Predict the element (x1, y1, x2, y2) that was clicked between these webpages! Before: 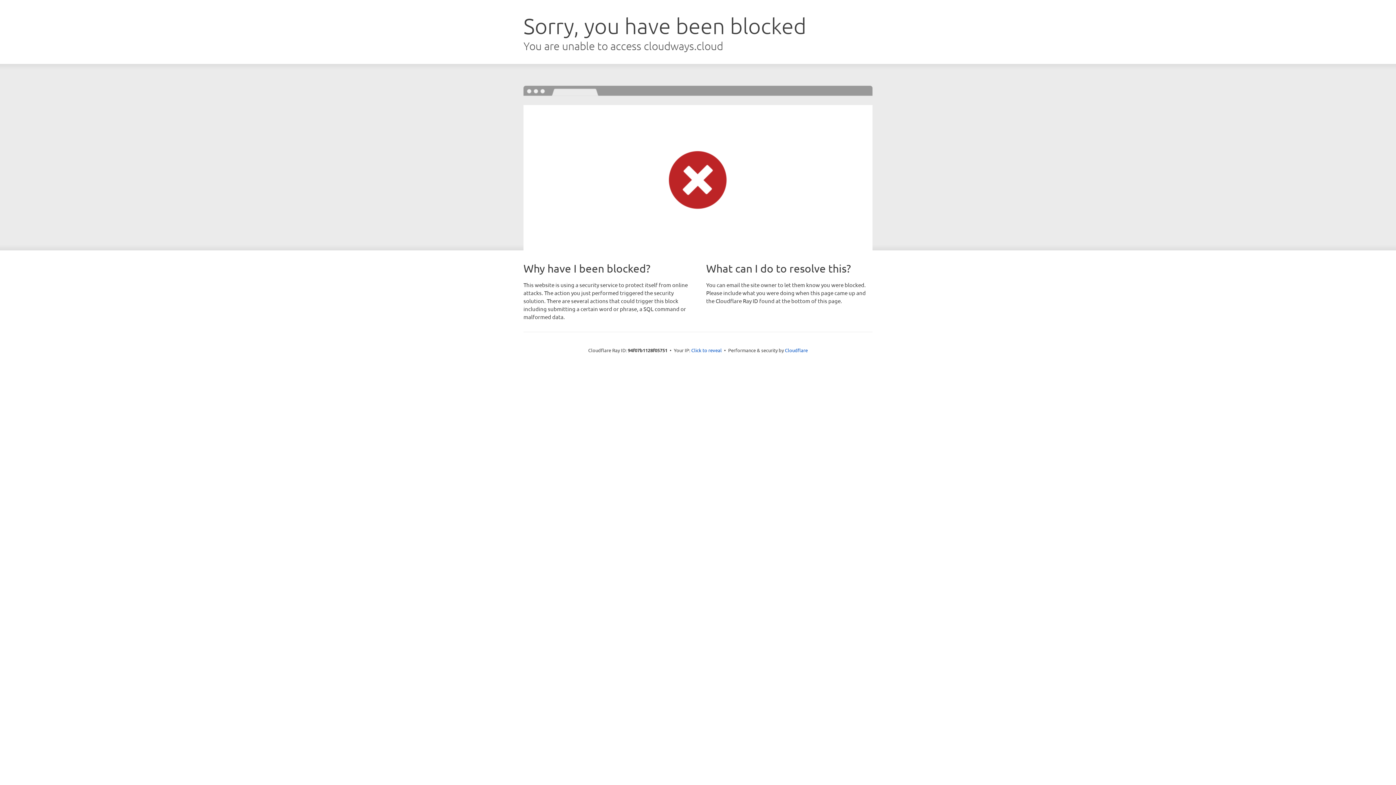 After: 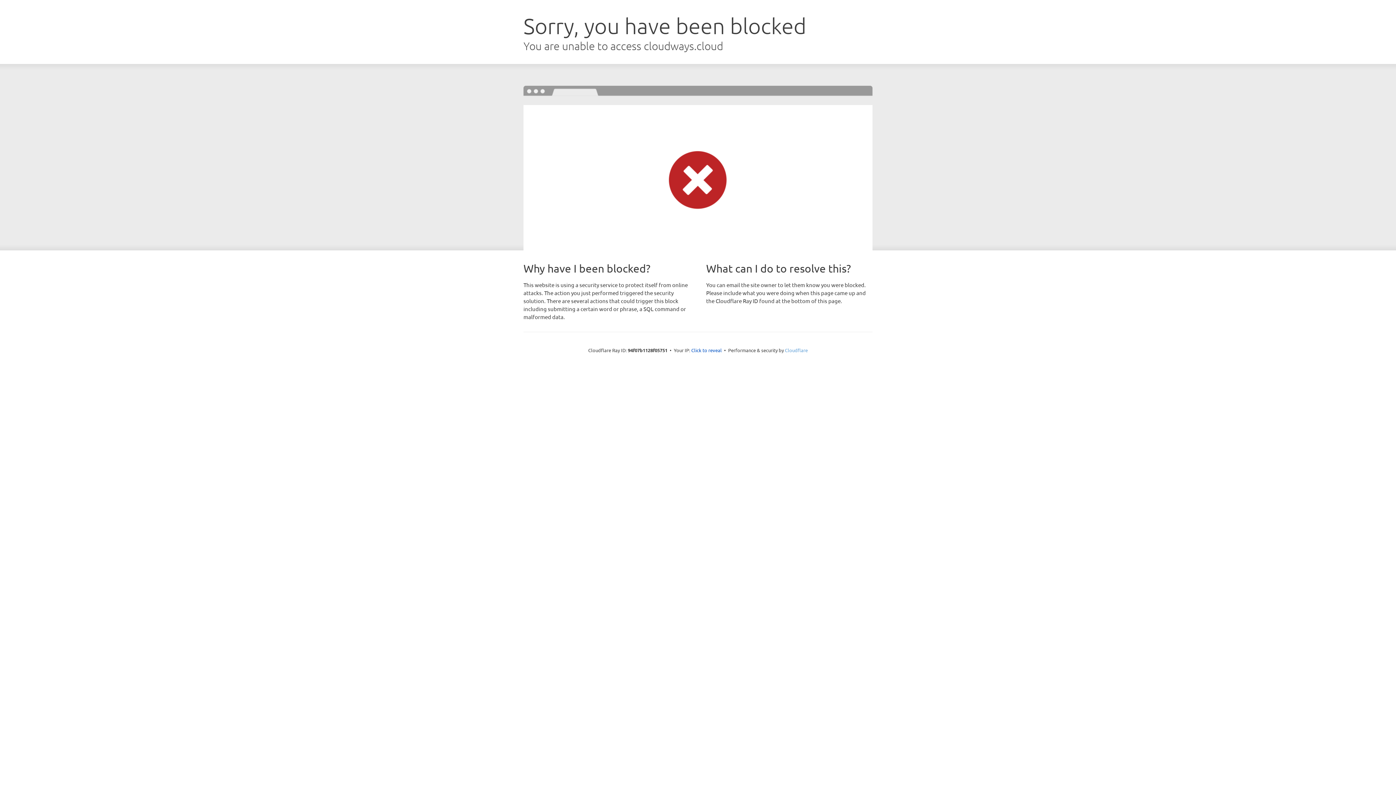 Action: label: Cloudflare bbox: (785, 347, 808, 353)